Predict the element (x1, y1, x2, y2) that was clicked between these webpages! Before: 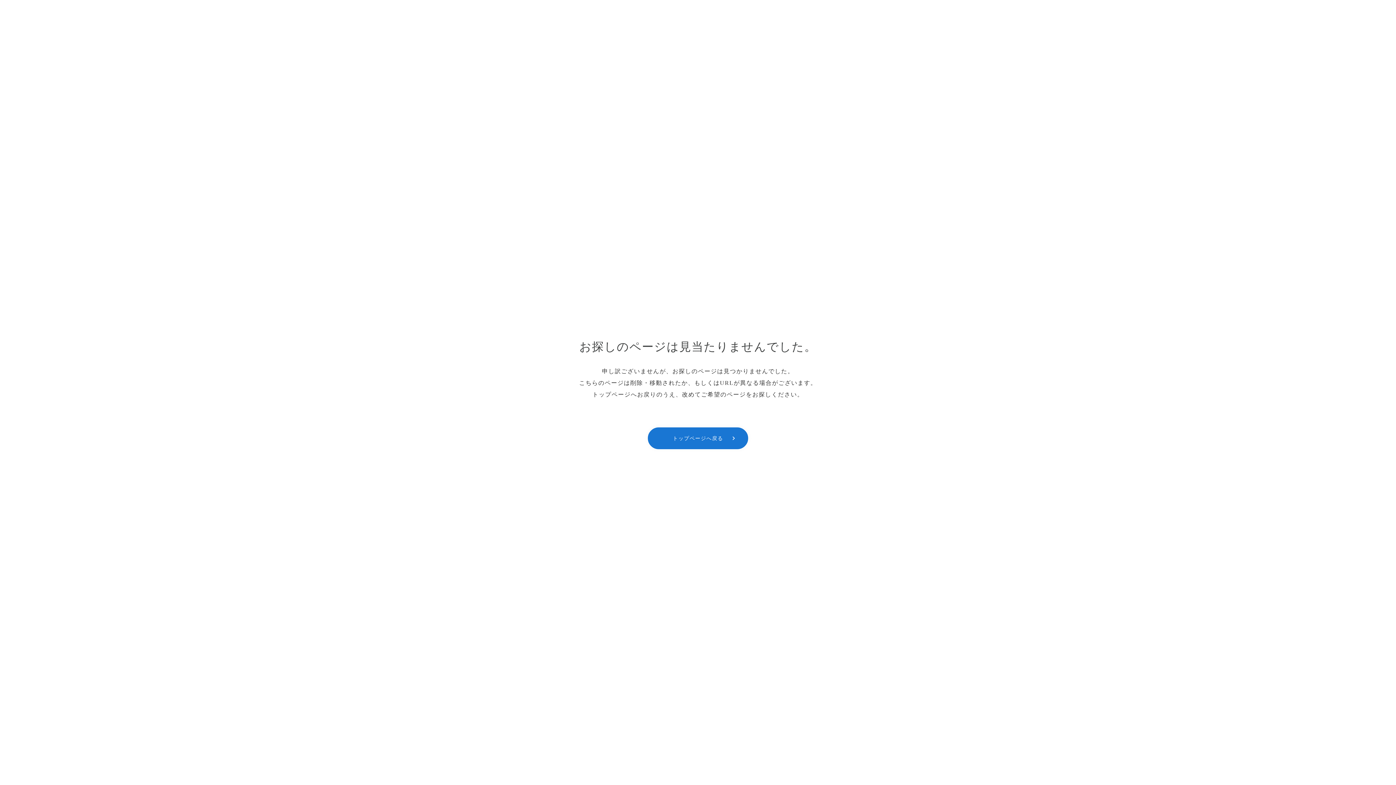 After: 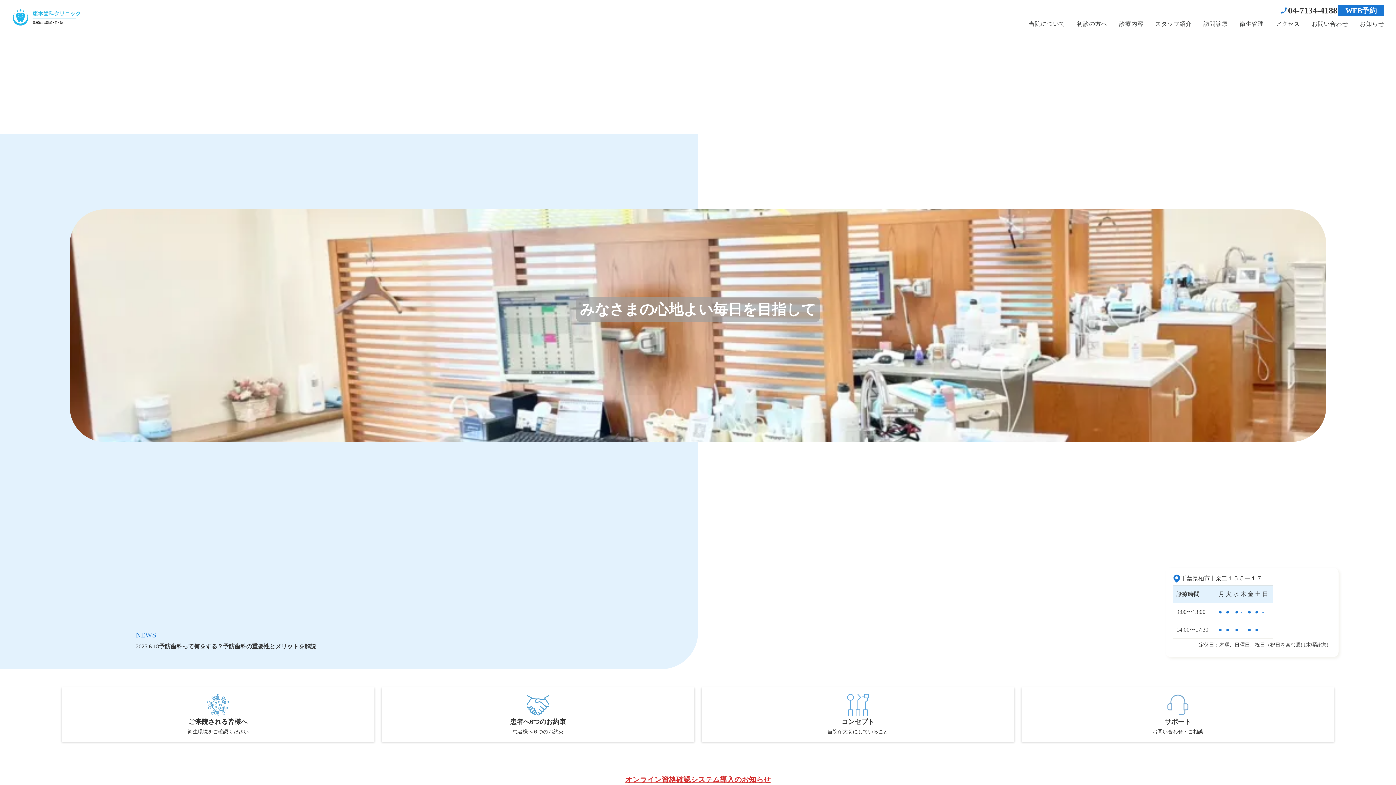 Action: bbox: (647, 426, 749, 450) label: トップページへ戻る

keyboard_arrow_right